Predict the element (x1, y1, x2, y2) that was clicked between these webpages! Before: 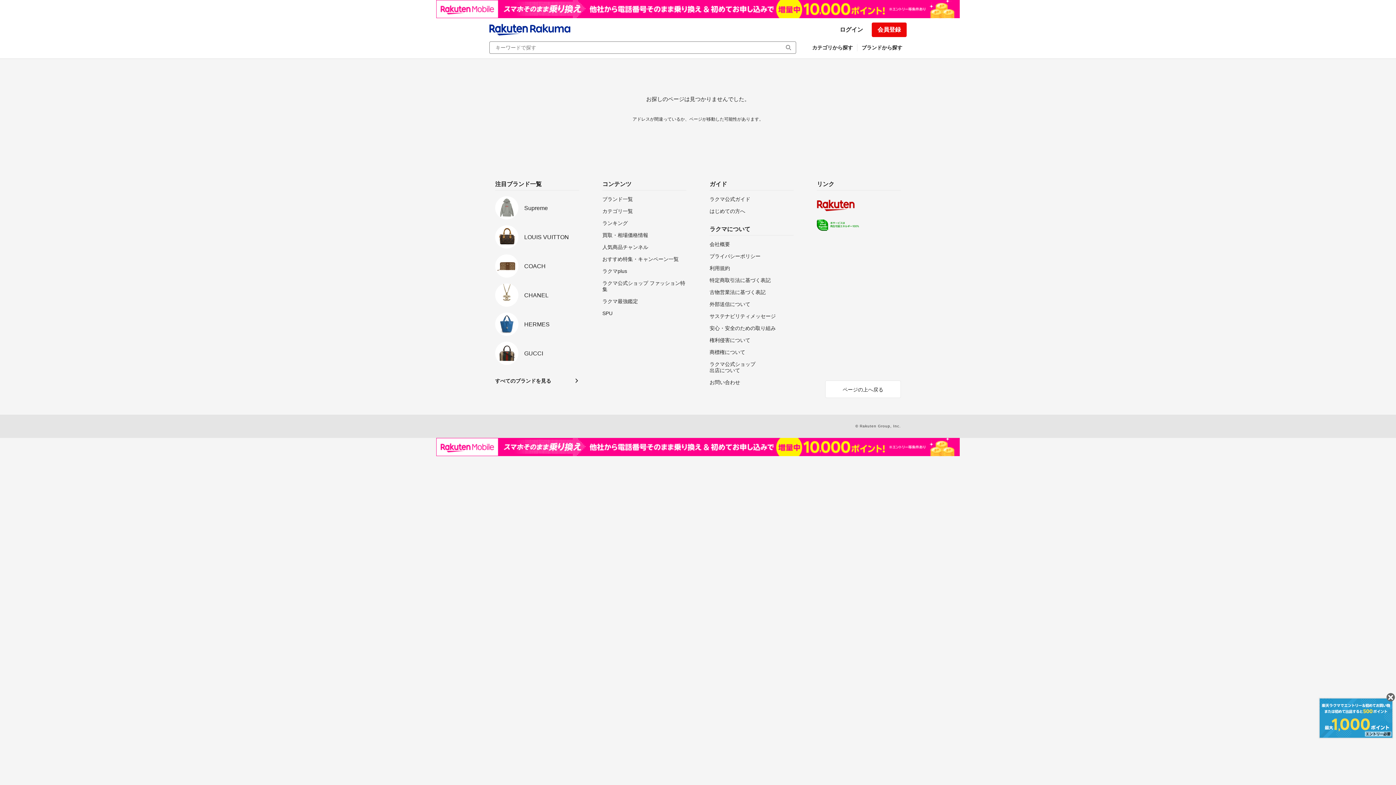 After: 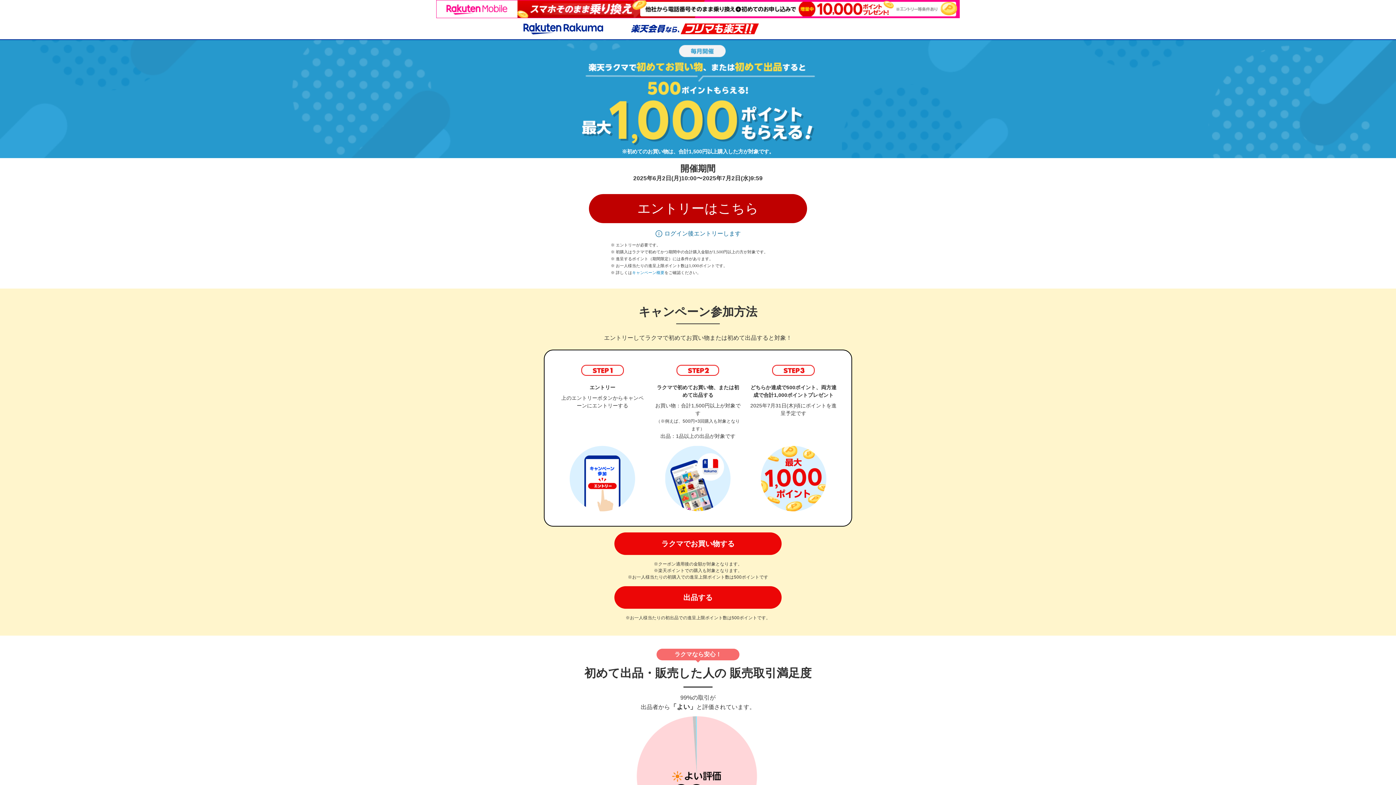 Action: bbox: (1320, 699, 1392, 738)